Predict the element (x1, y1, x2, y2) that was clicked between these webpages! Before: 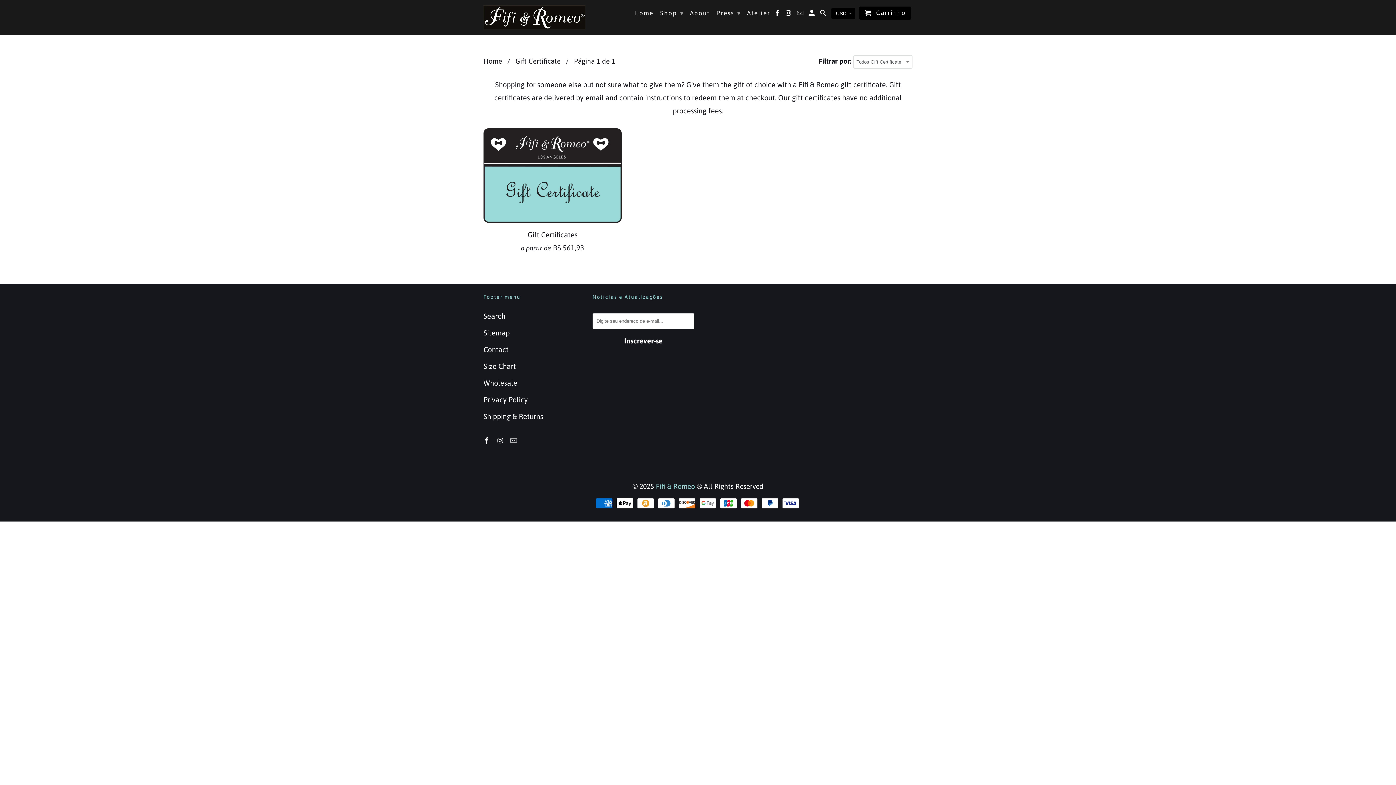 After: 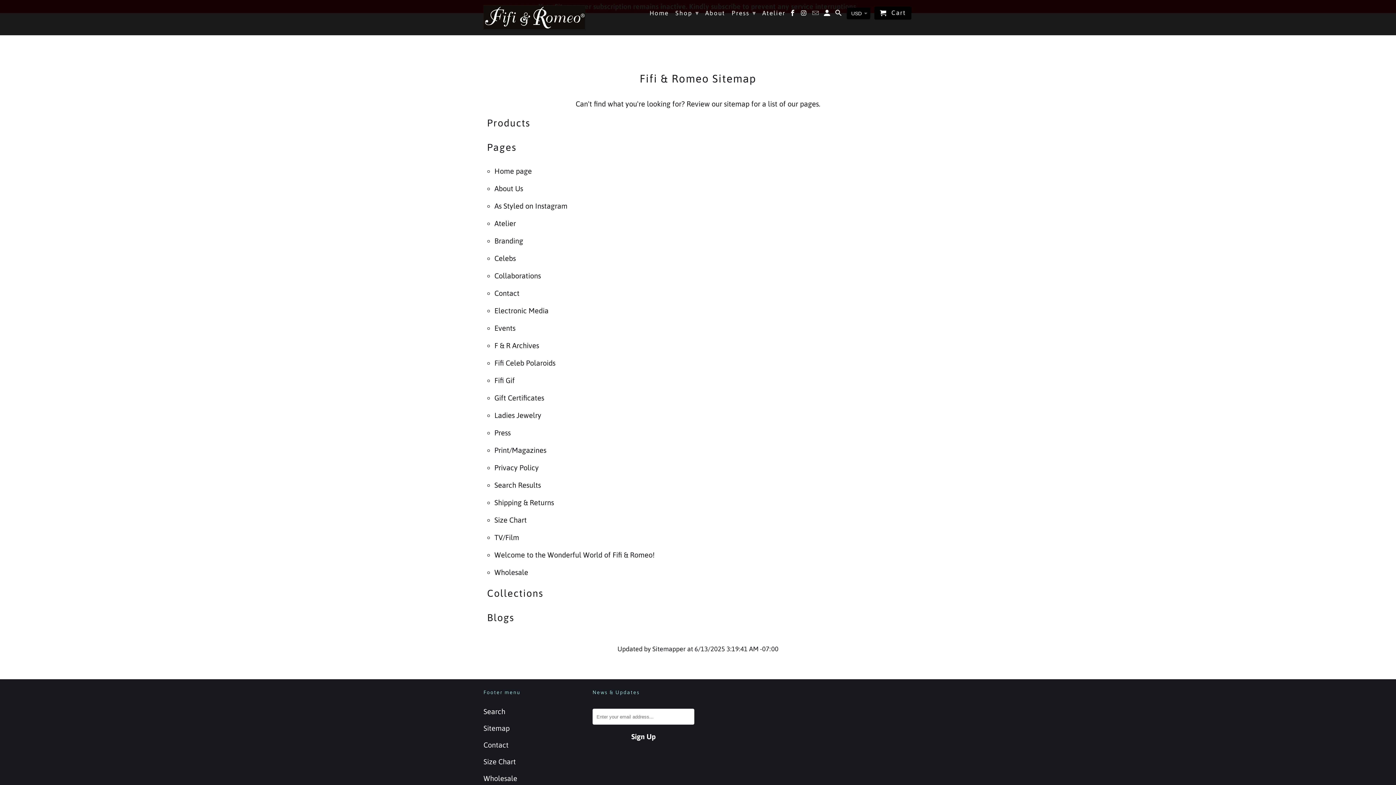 Action: label: Sitemap bbox: (483, 328, 509, 337)